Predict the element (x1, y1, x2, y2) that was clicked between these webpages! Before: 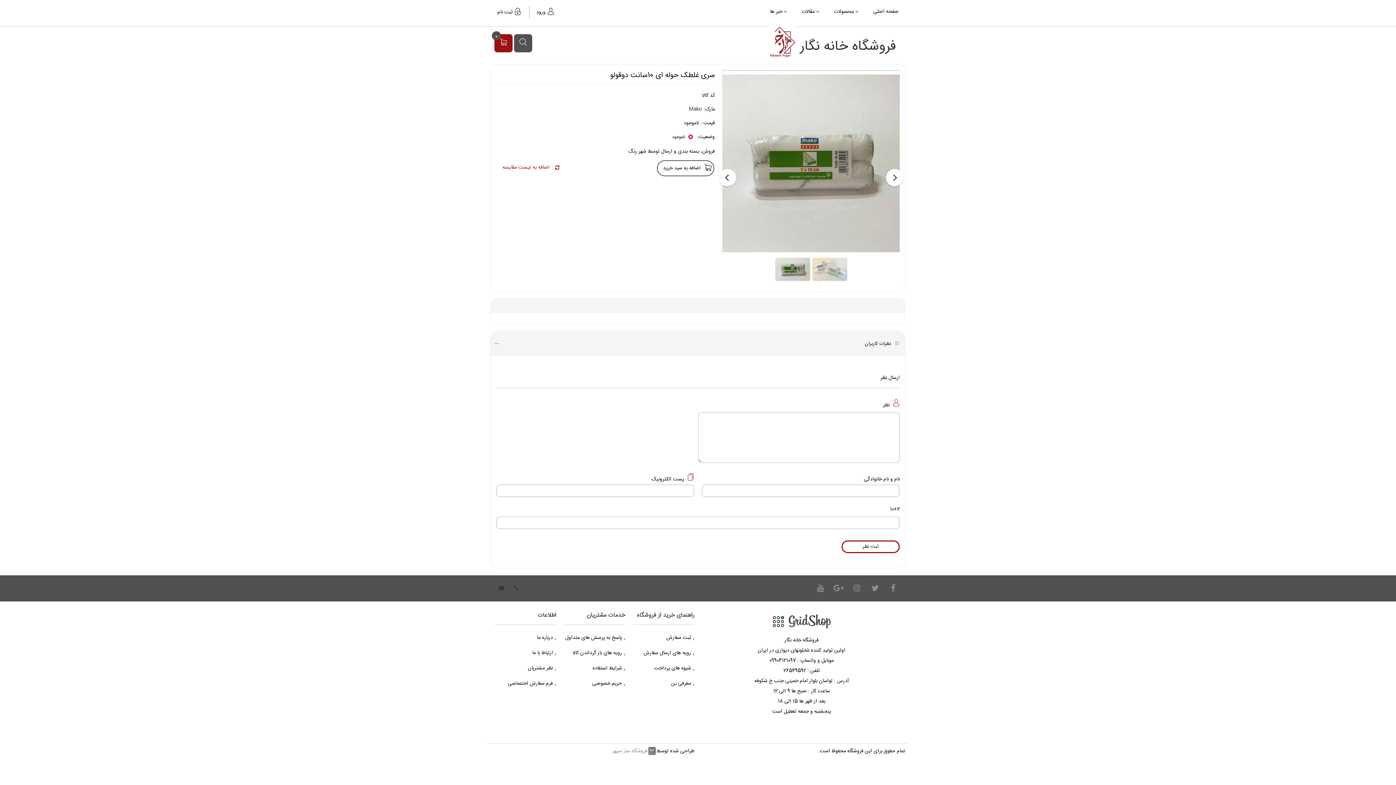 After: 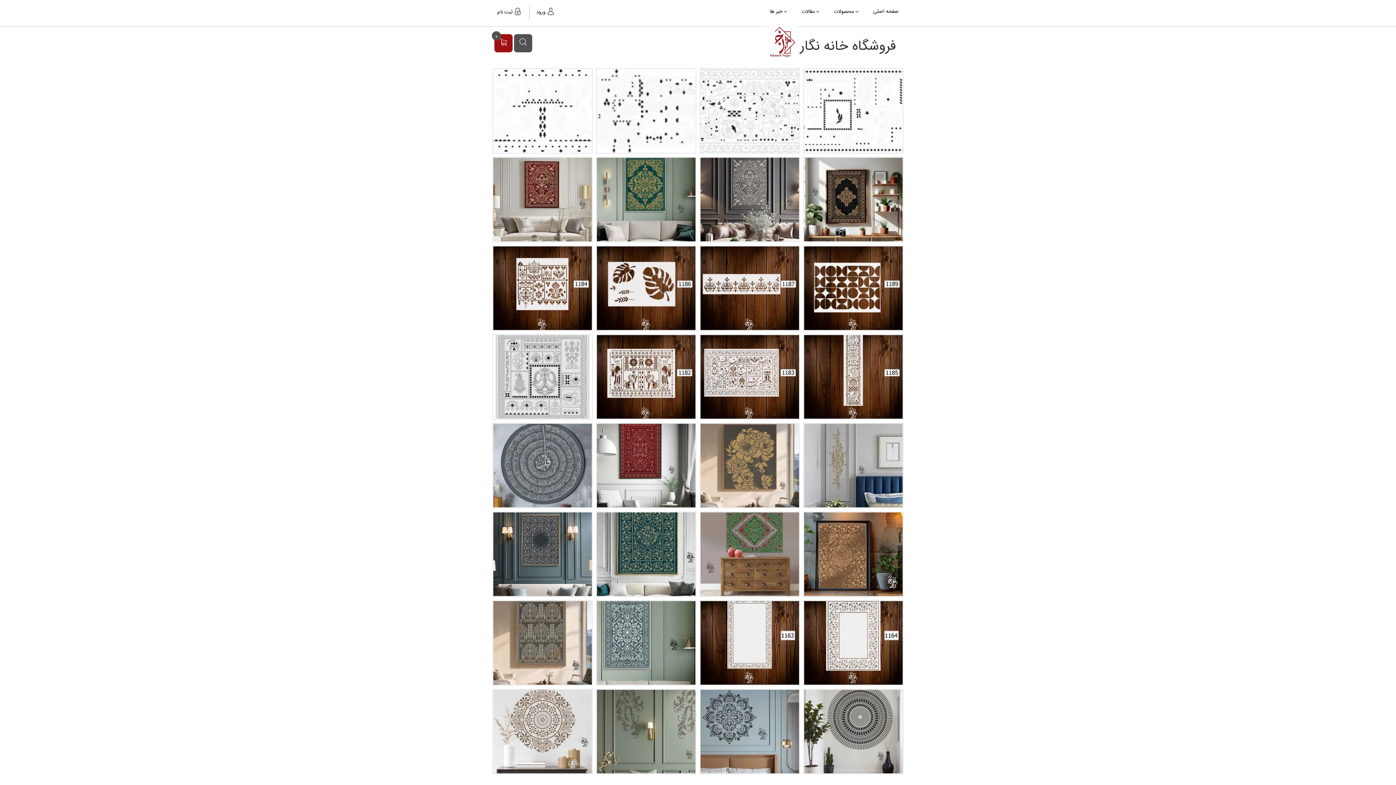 Action: bbox: (868, 2, 904, 20) label: صفحه اصلی